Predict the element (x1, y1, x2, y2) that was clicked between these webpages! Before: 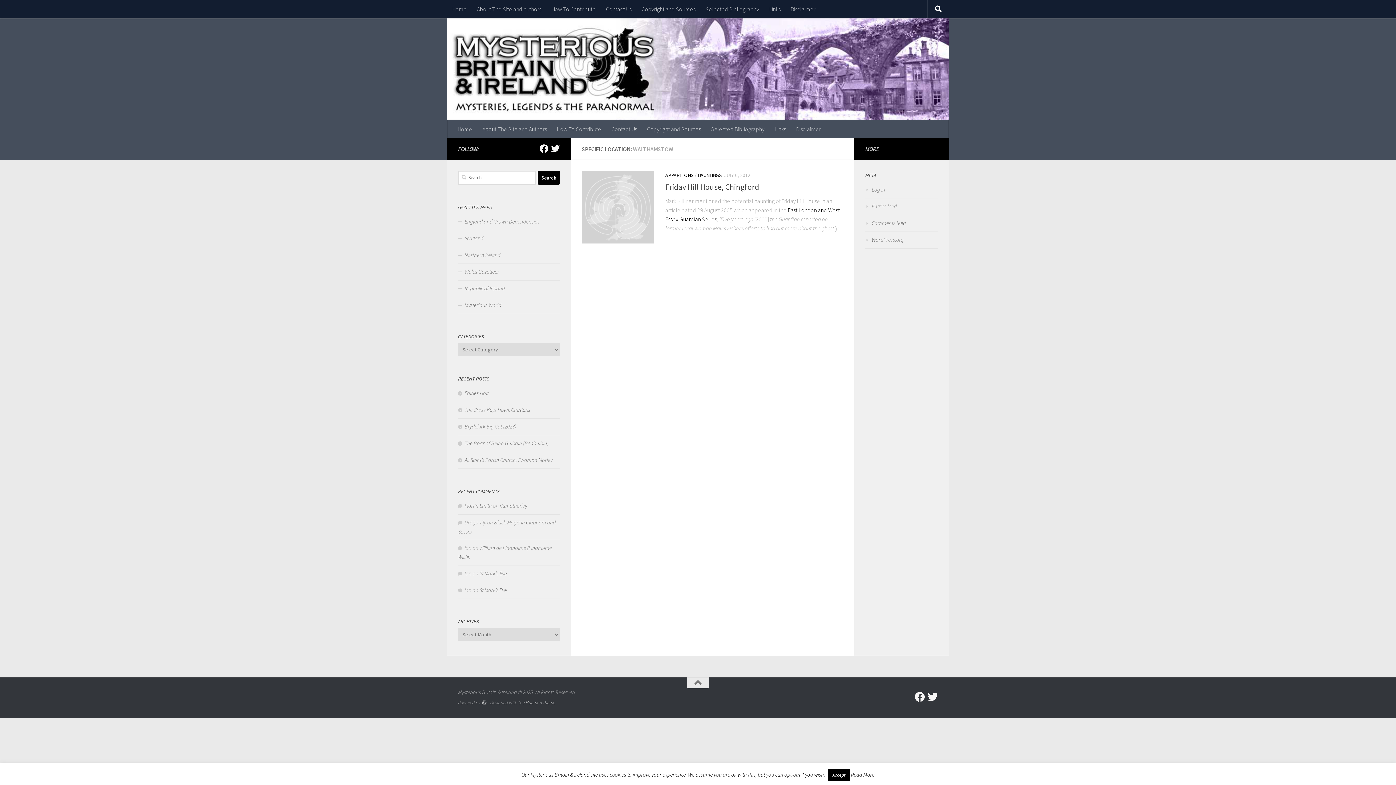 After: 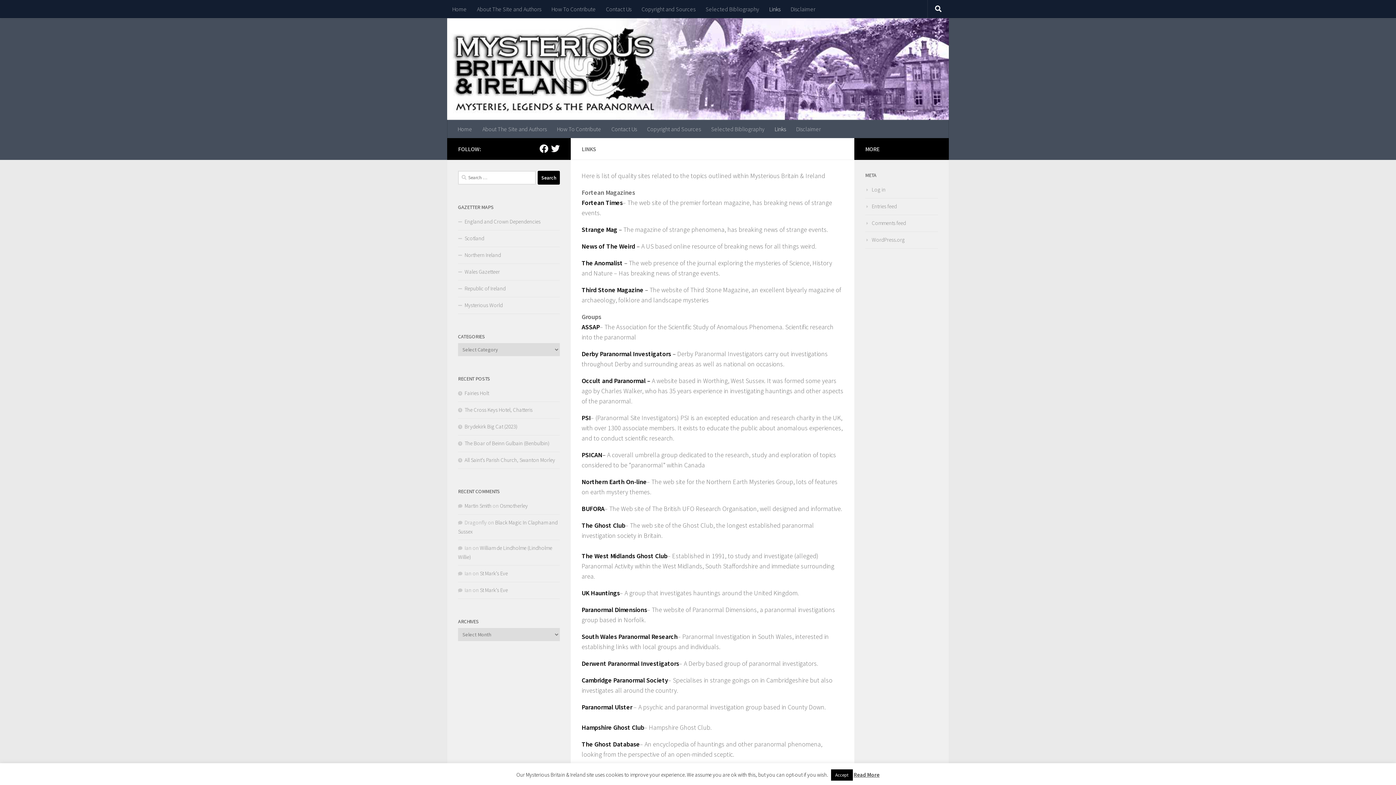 Action: bbox: (769, 120, 791, 138) label: Links